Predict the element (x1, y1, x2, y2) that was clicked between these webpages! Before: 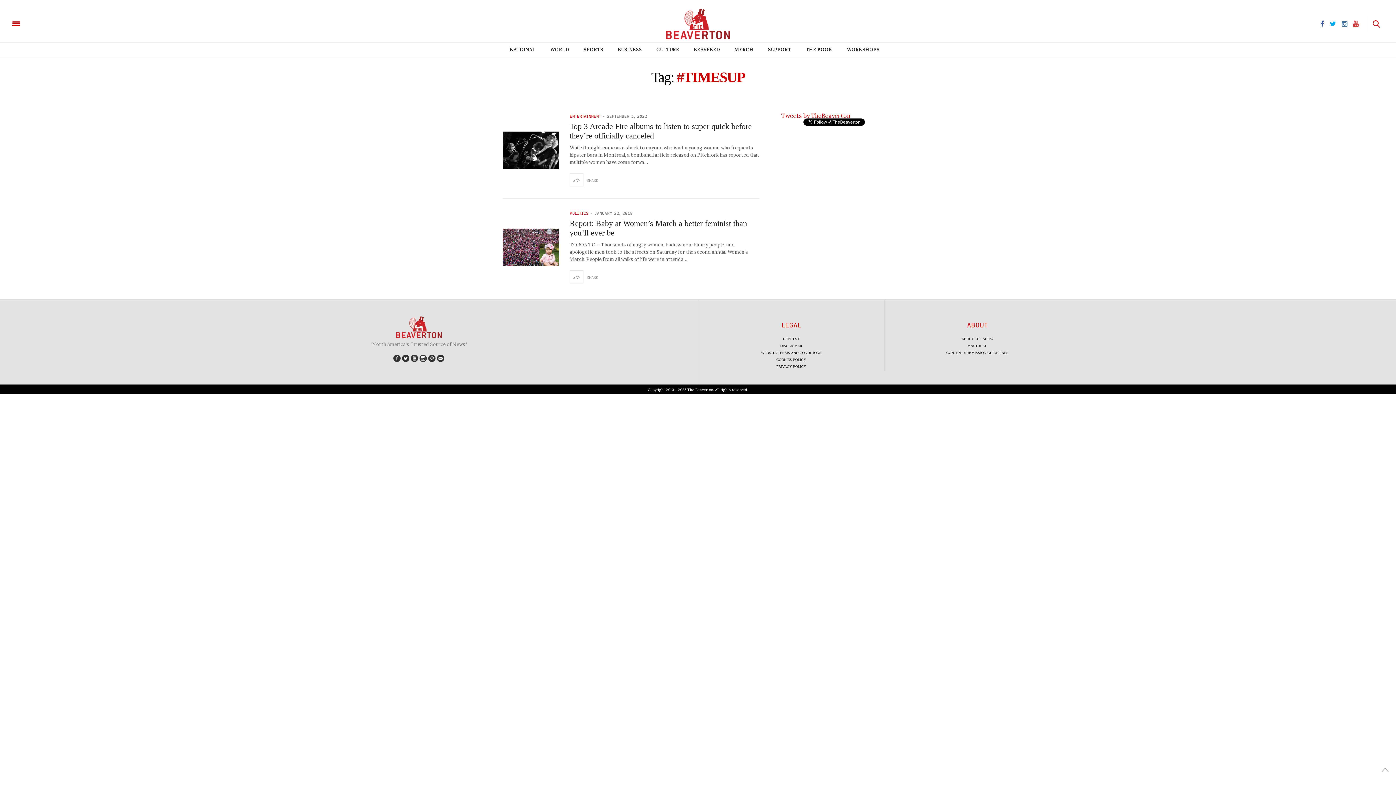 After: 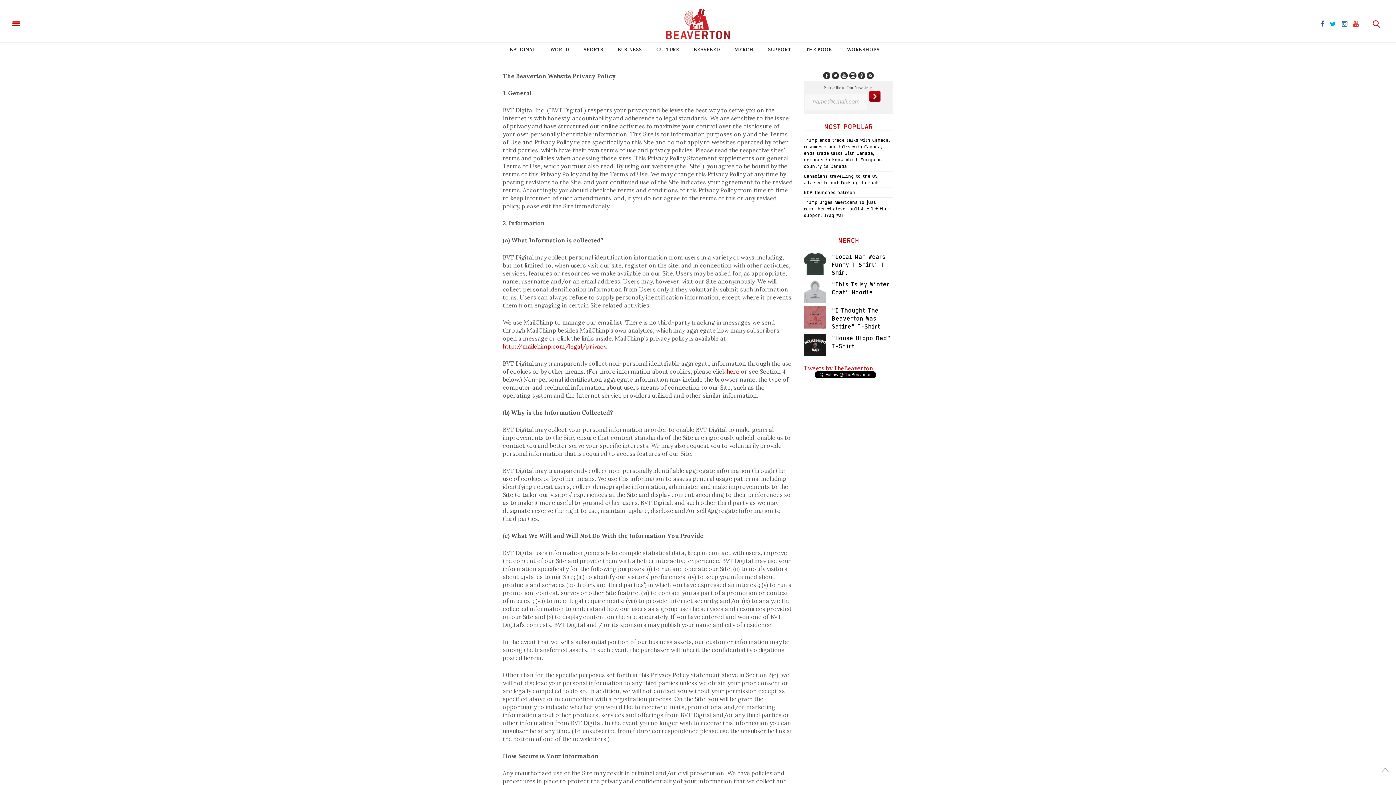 Action: label: PRIVACY POLICY bbox: (776, 364, 806, 368)